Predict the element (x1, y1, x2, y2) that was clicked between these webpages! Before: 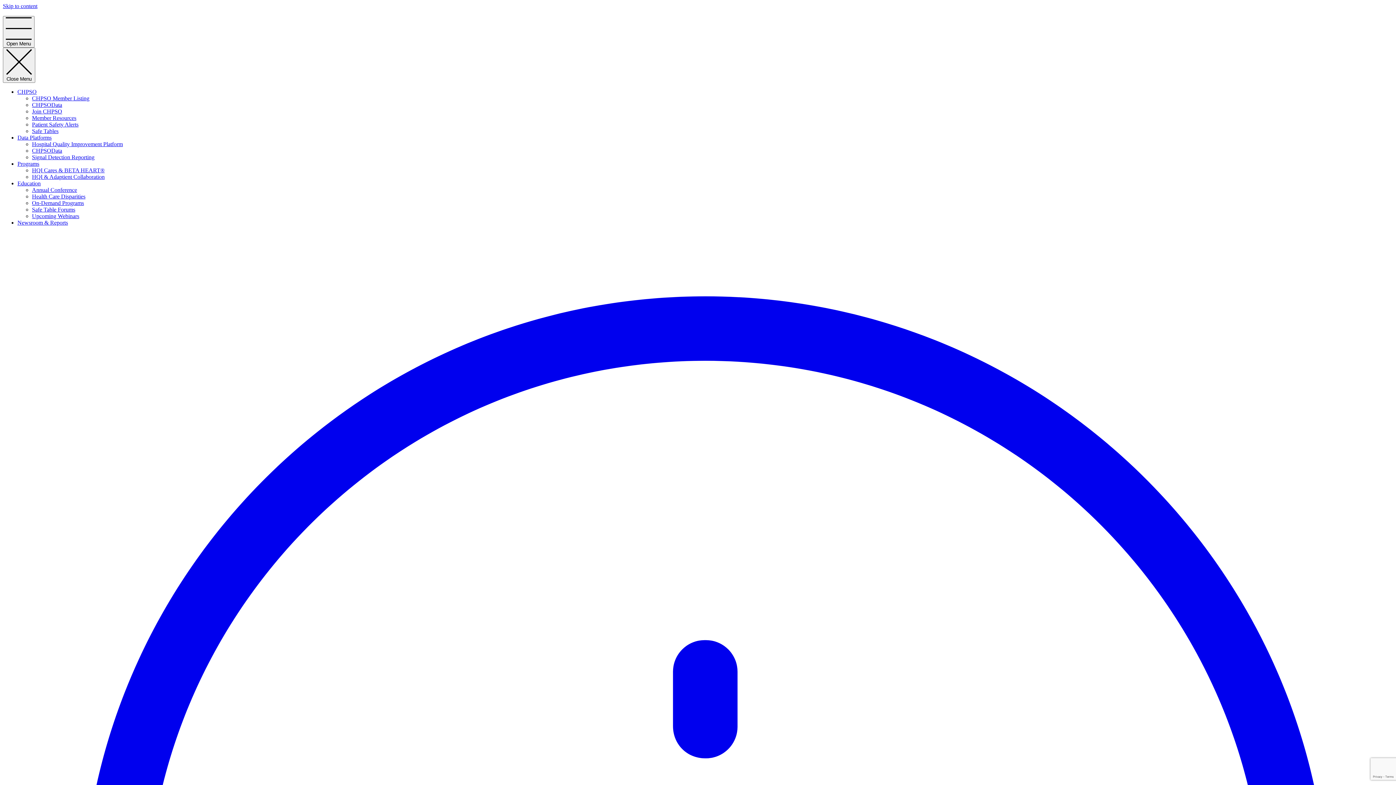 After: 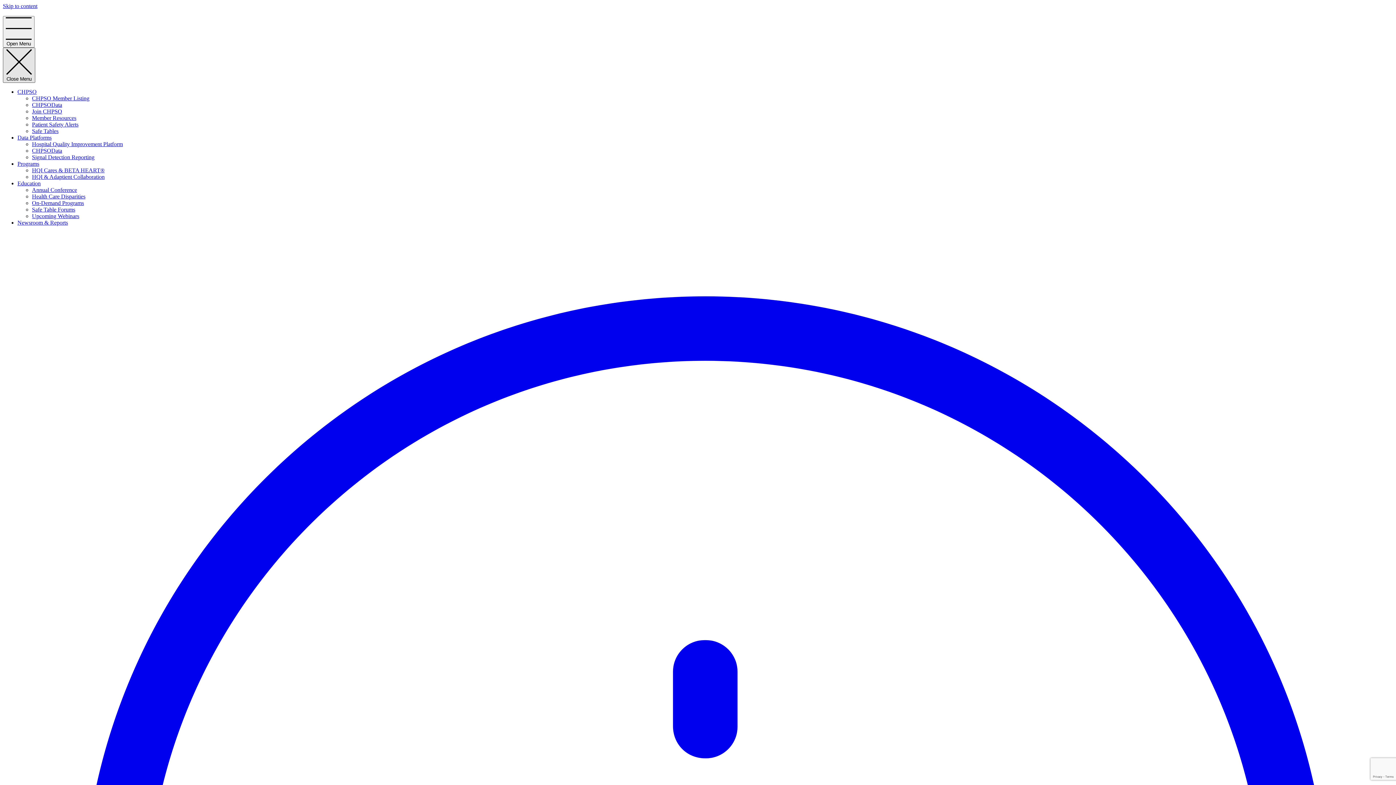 Action: bbox: (2, 47, 35, 82) label:  Close Menu